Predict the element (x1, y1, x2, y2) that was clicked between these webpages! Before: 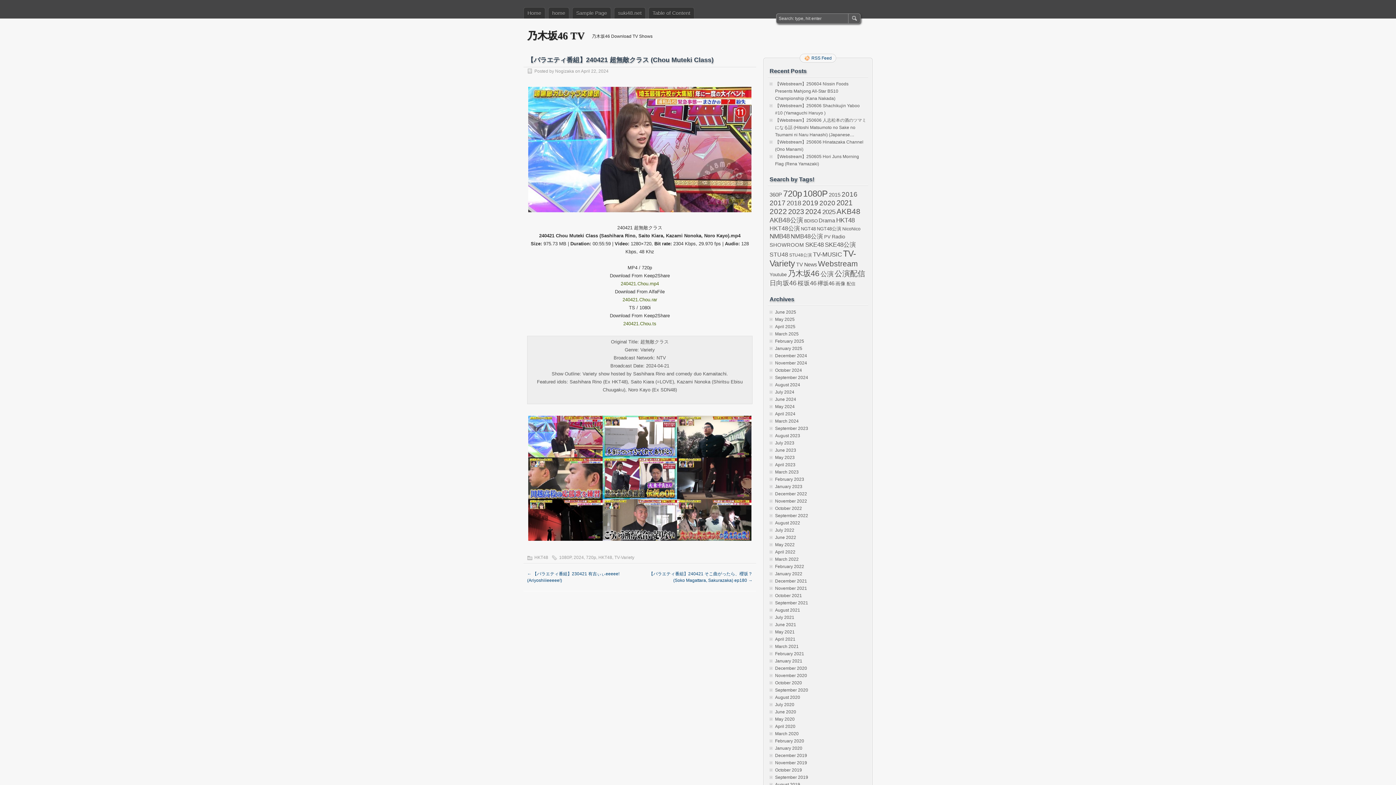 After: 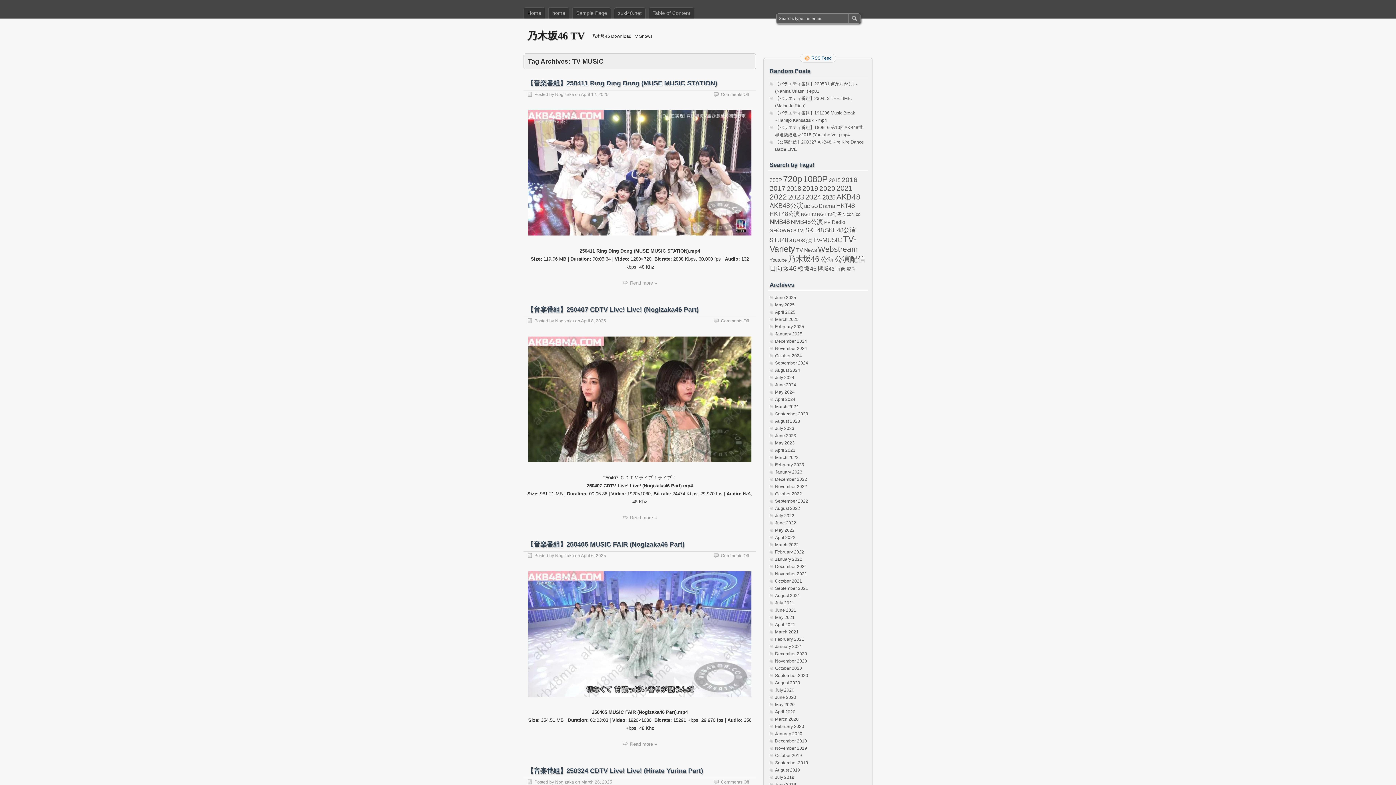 Action: label: TV-MUSIC (1,805 items) bbox: (813, 251, 842, 258)